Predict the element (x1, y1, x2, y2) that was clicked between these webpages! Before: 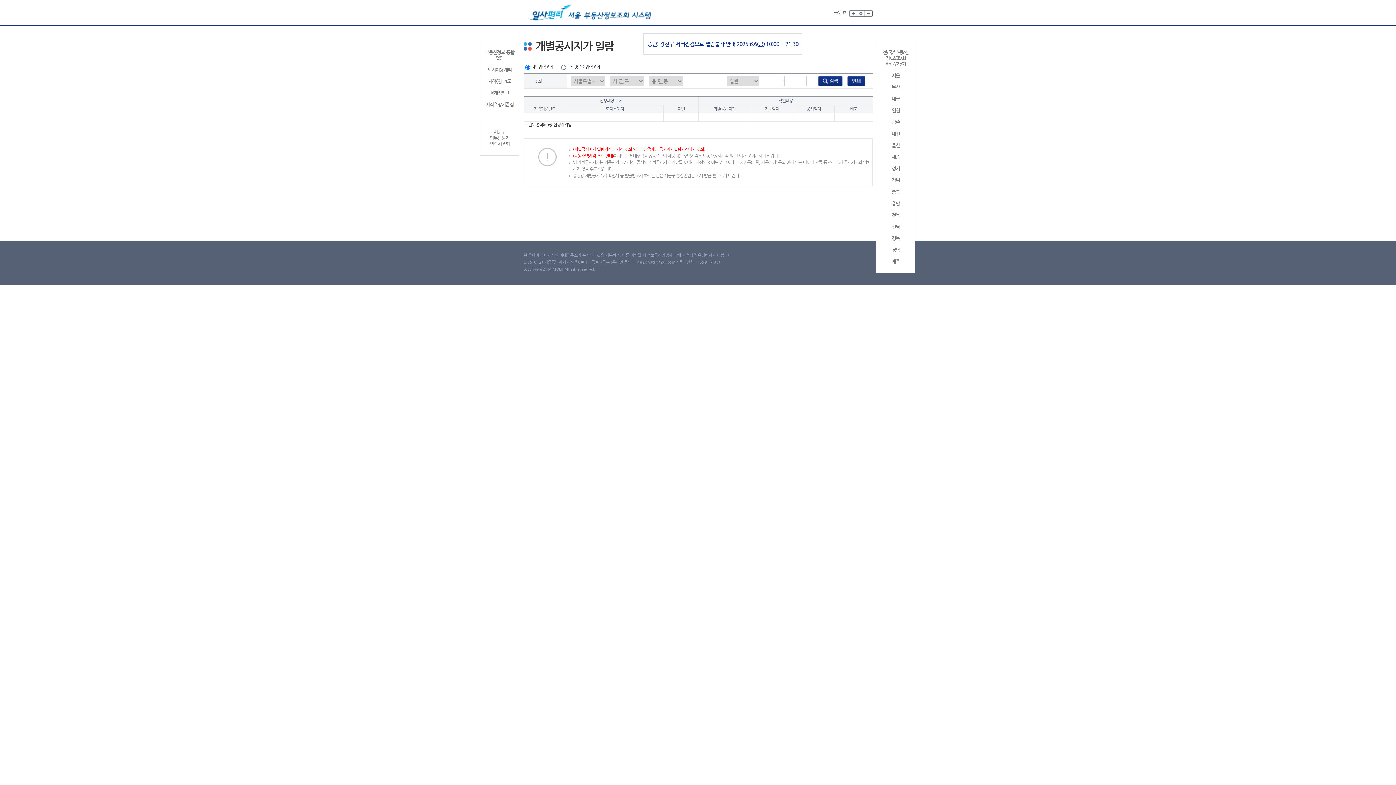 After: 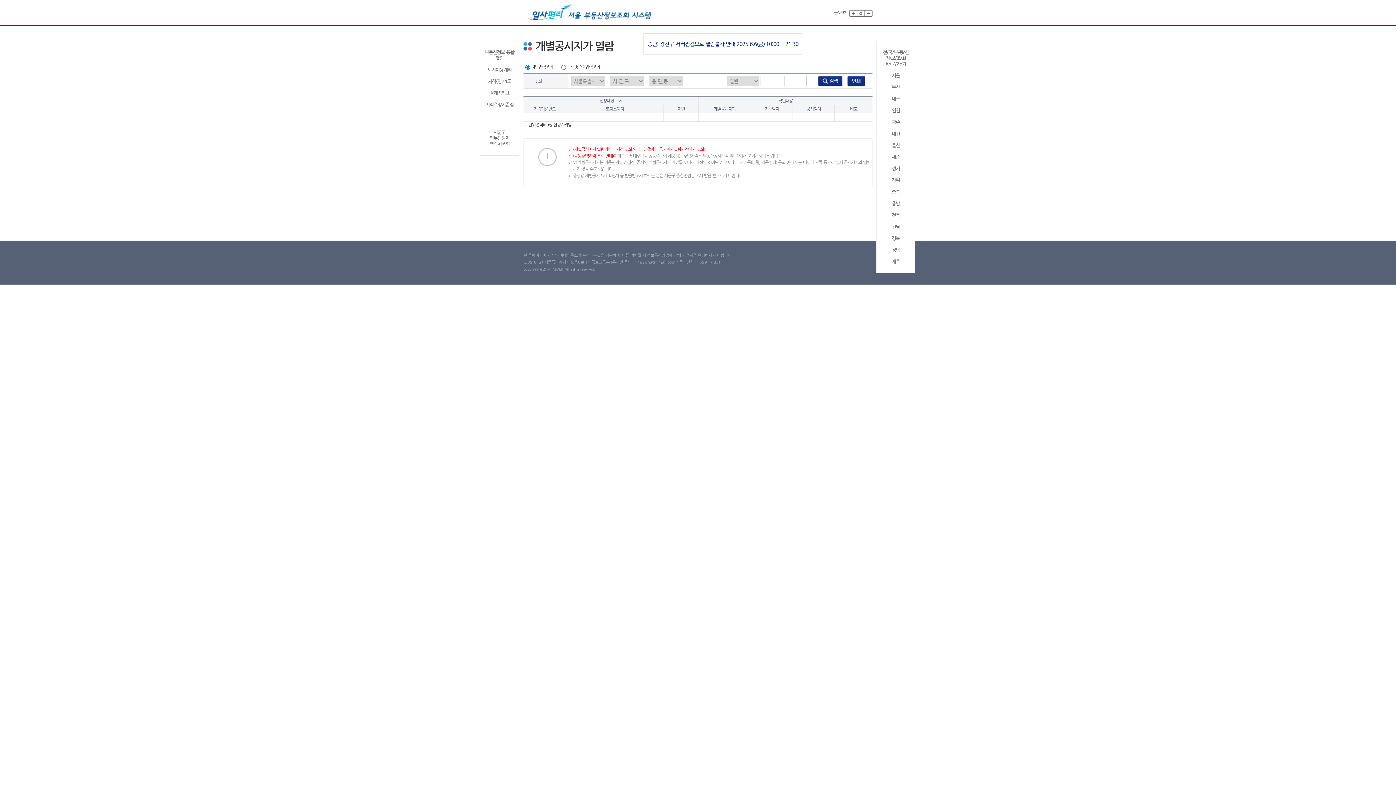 Action: bbox: (879, 154, 912, 160) label: 세종